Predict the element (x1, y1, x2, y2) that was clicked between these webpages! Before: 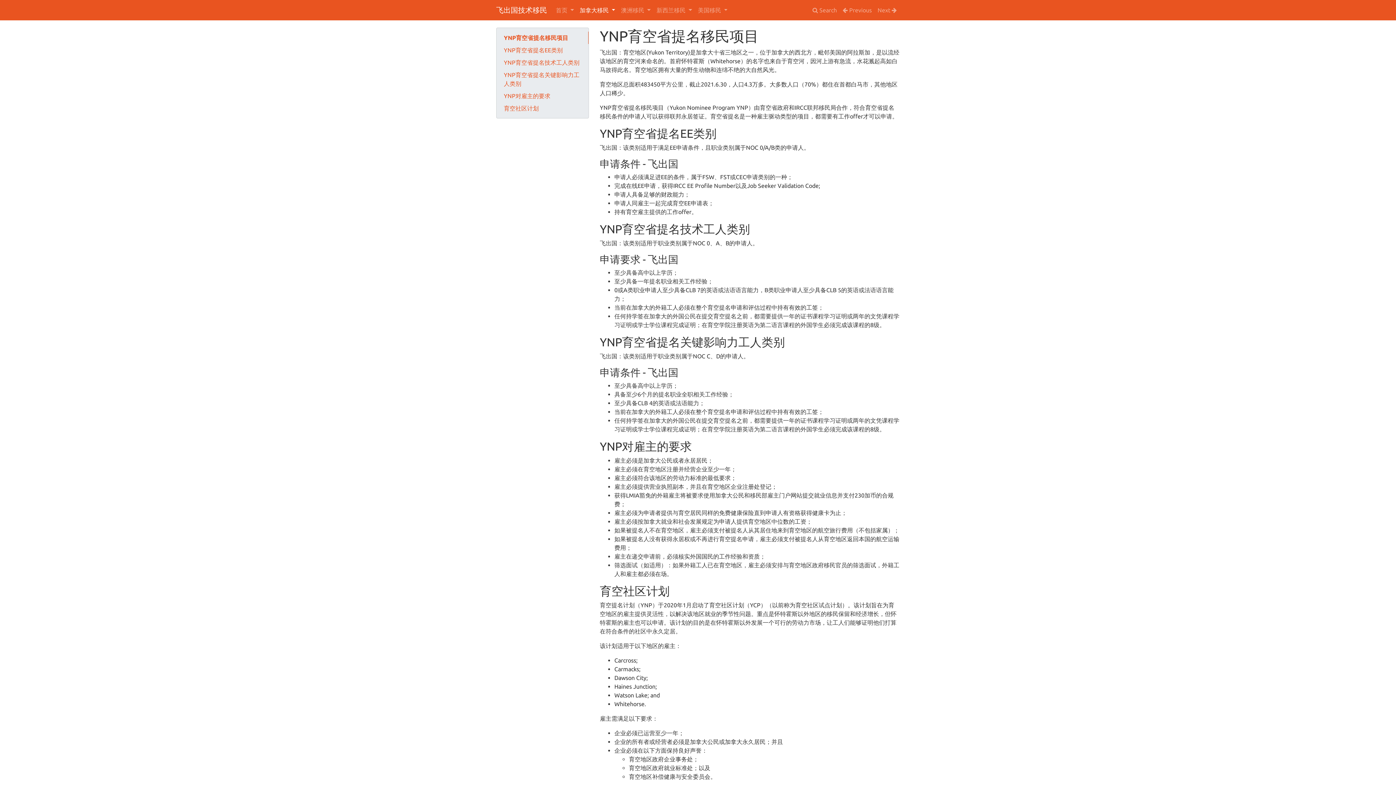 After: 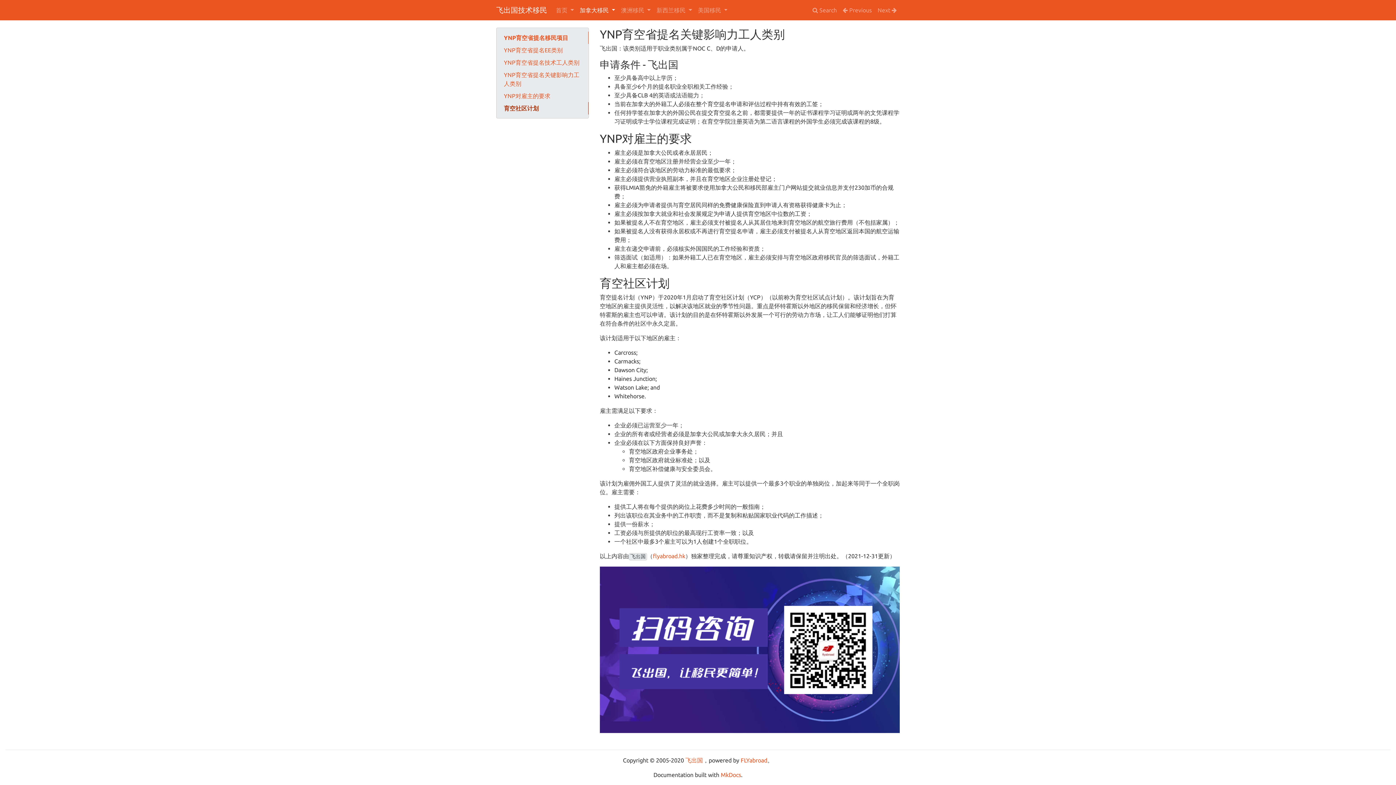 Action: bbox: (496, 102, 588, 114) label: 育空社区计划